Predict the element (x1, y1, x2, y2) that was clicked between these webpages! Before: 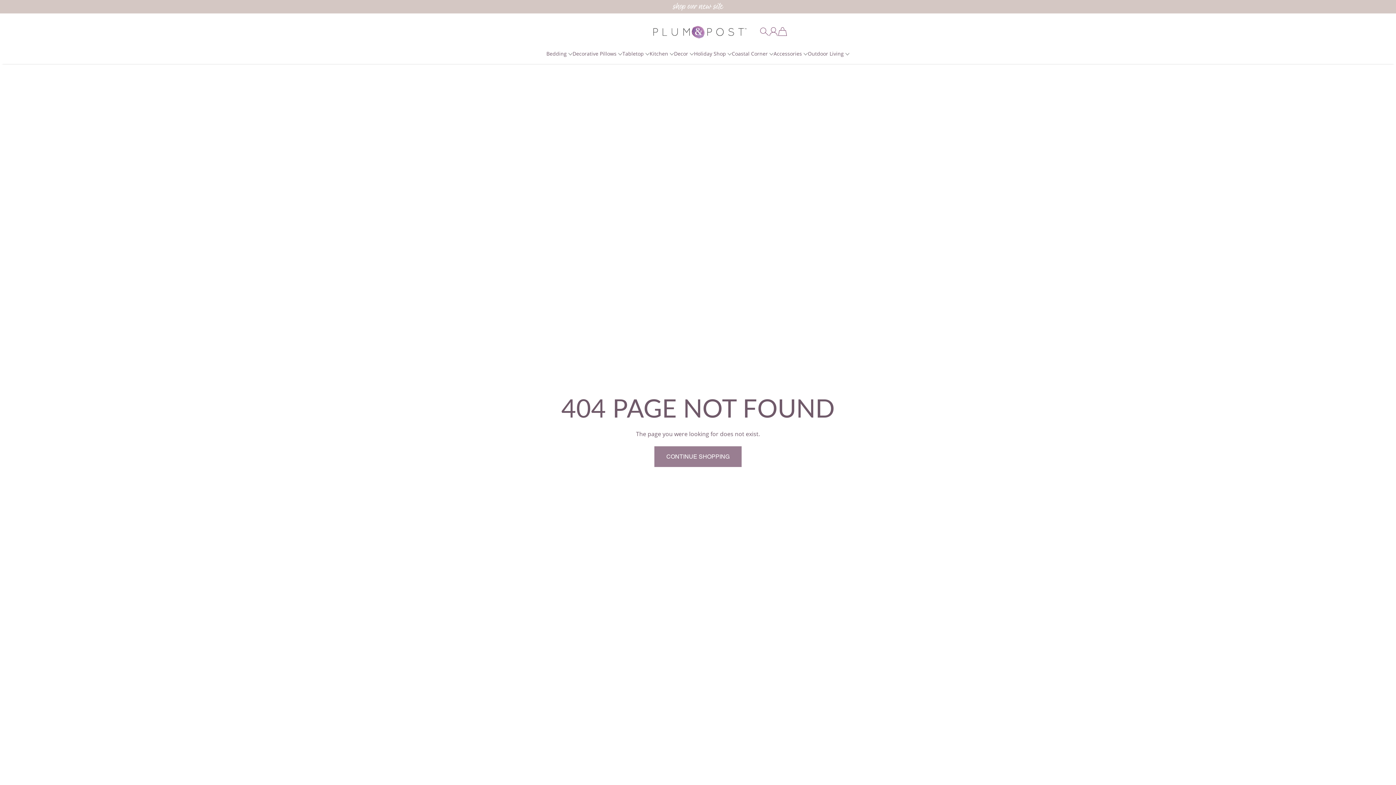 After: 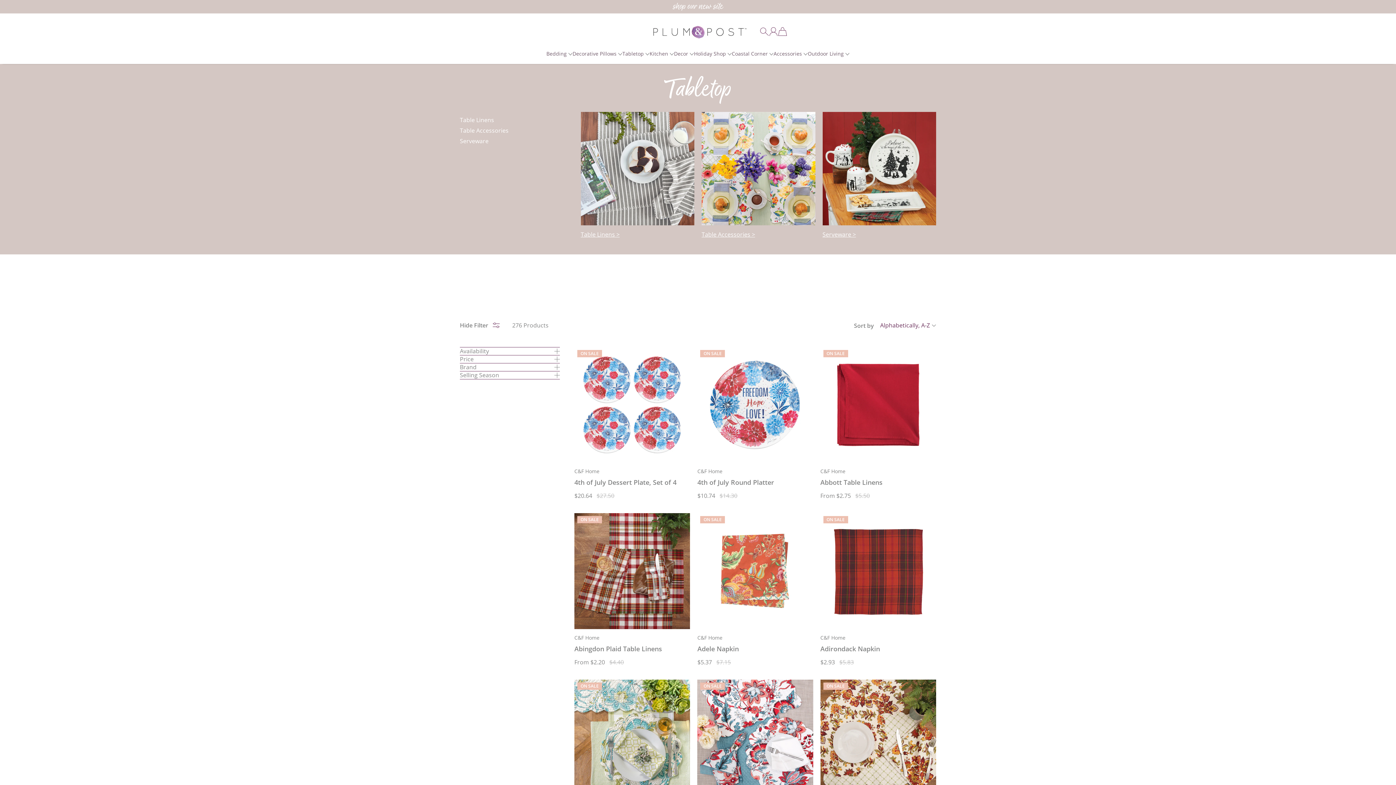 Action: bbox: (622, 49, 649, 58) label: Tabletop​